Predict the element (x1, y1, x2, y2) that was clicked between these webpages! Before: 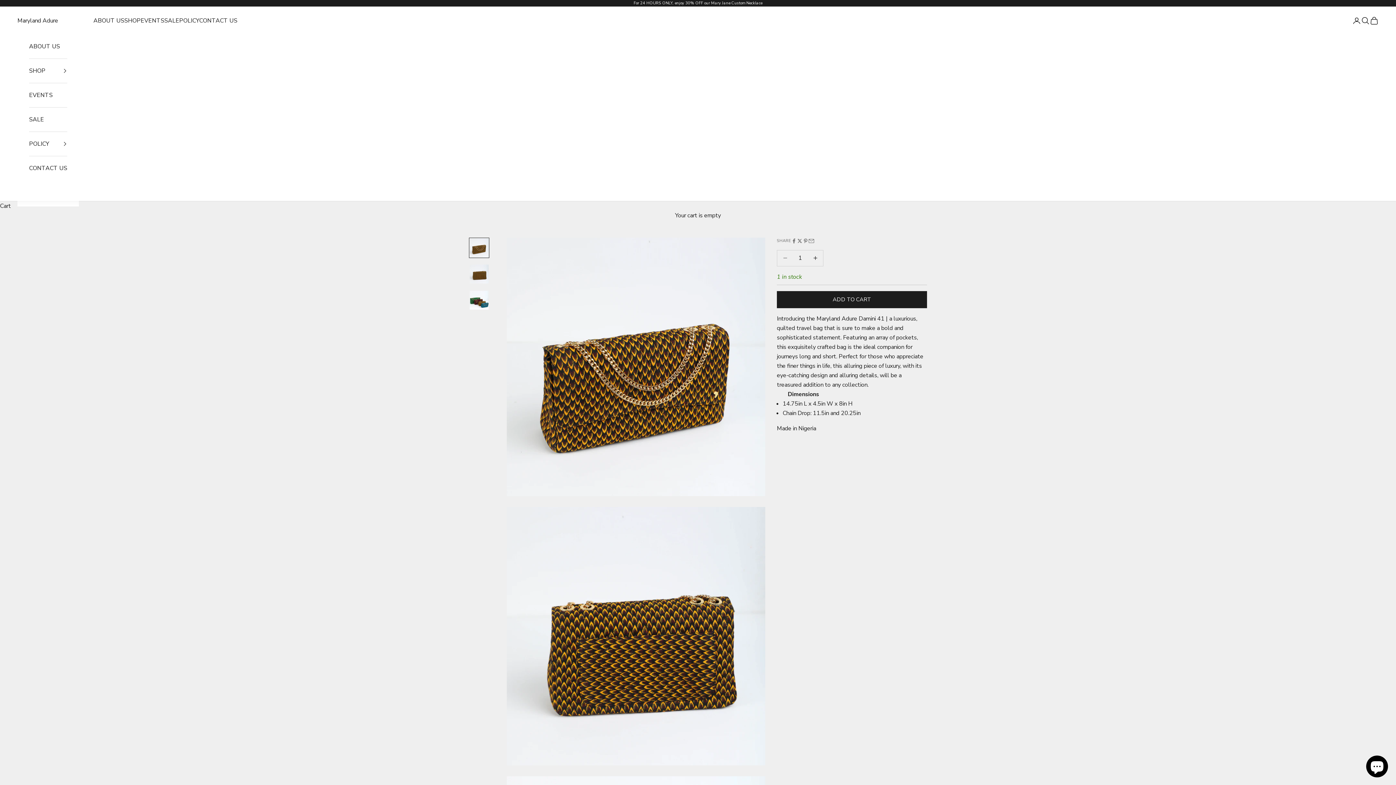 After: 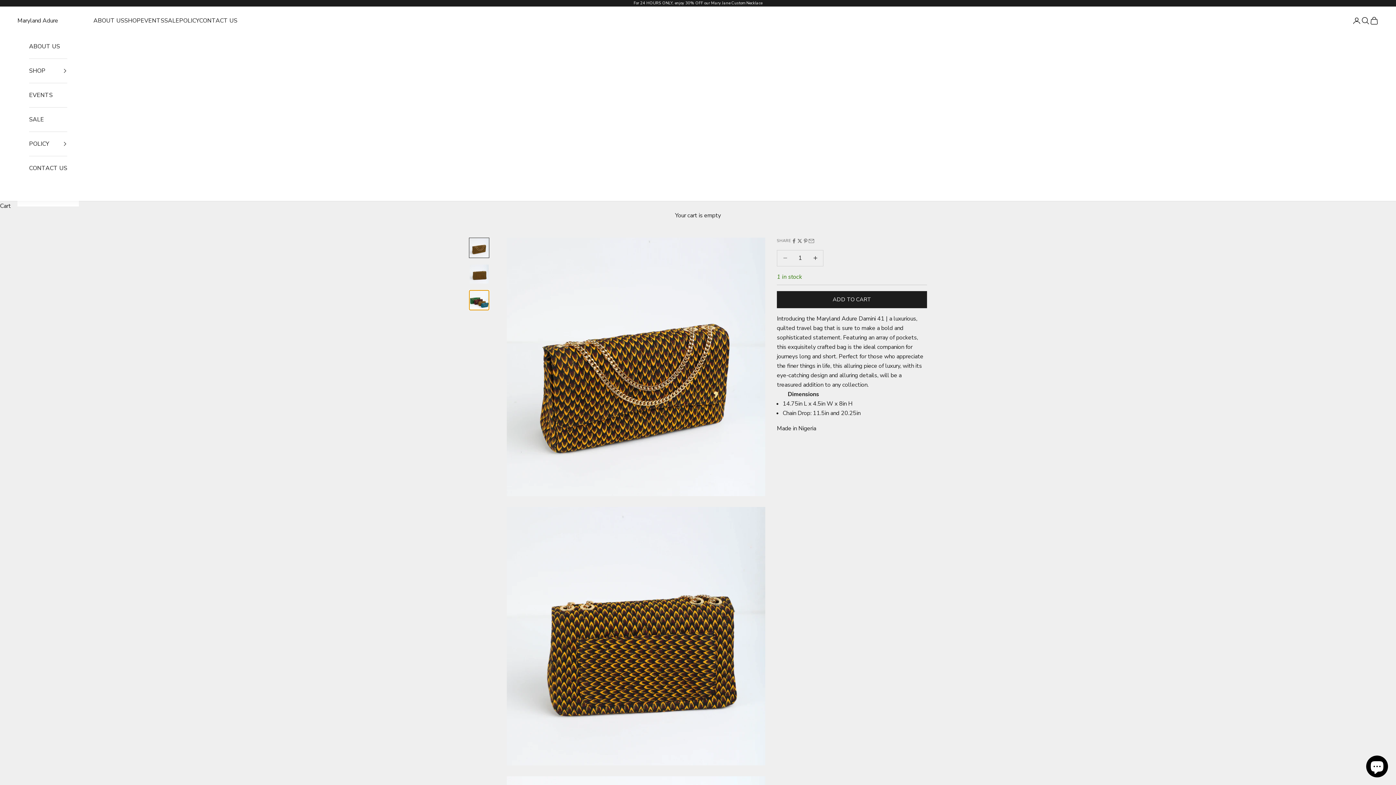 Action: bbox: (469, 290, 489, 310) label: Go to item 3